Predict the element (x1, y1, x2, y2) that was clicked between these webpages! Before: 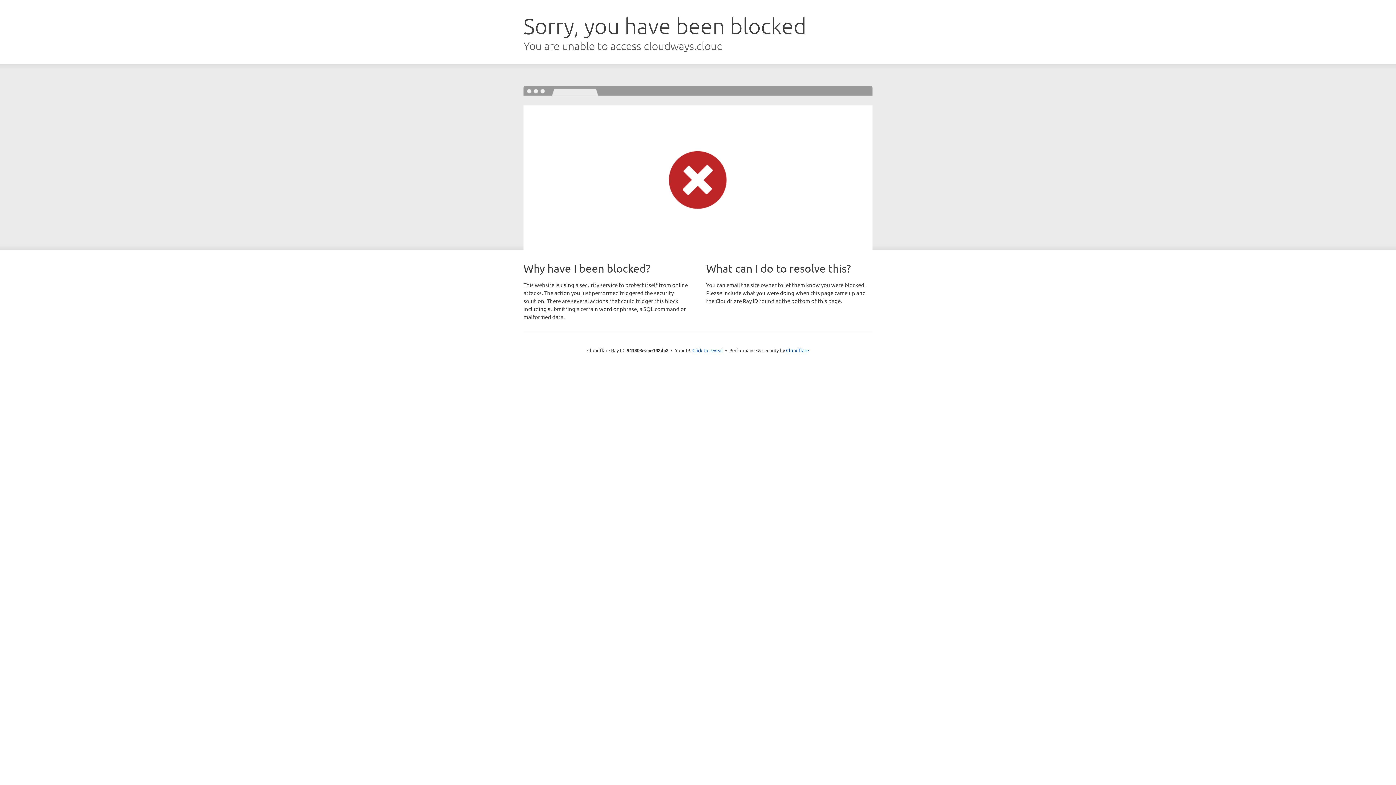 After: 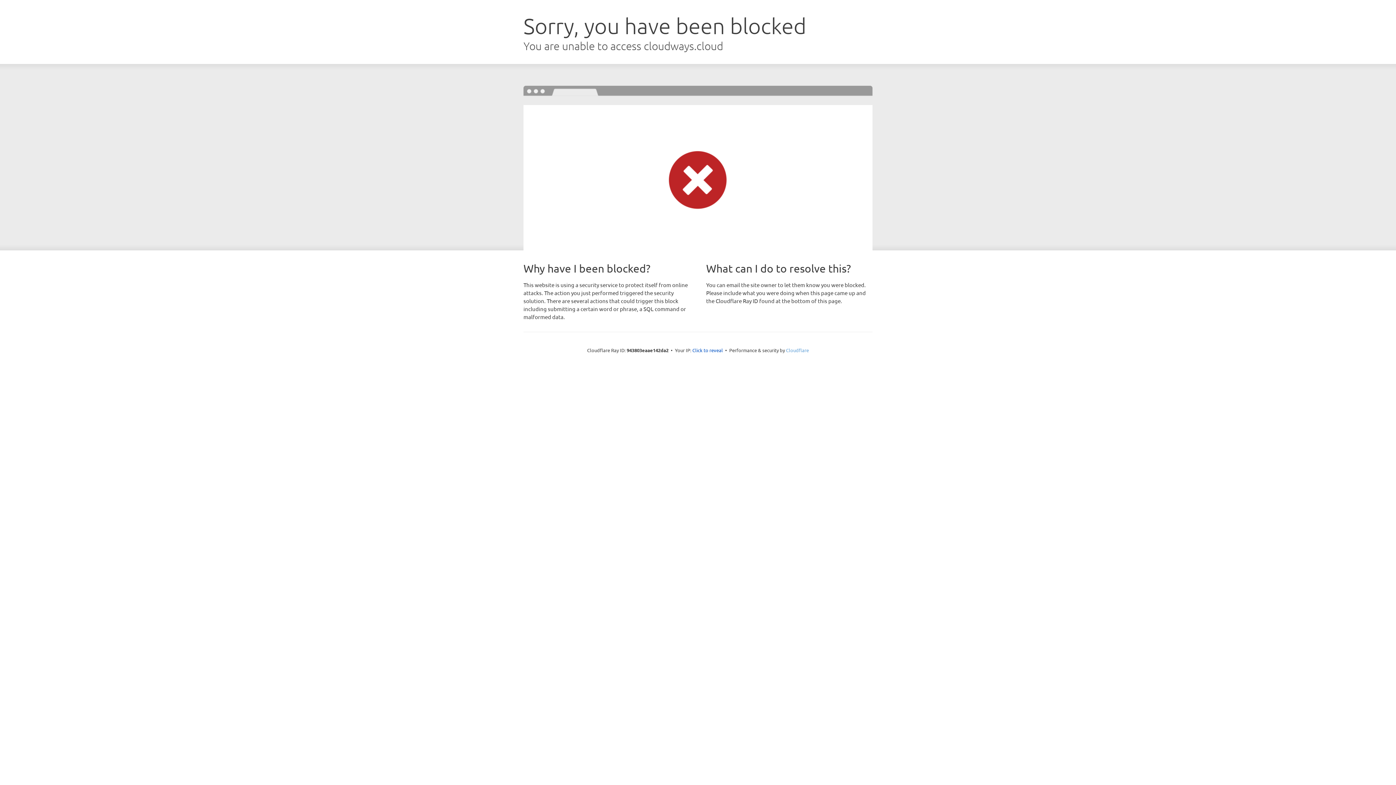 Action: label: Cloudflare bbox: (786, 347, 809, 353)